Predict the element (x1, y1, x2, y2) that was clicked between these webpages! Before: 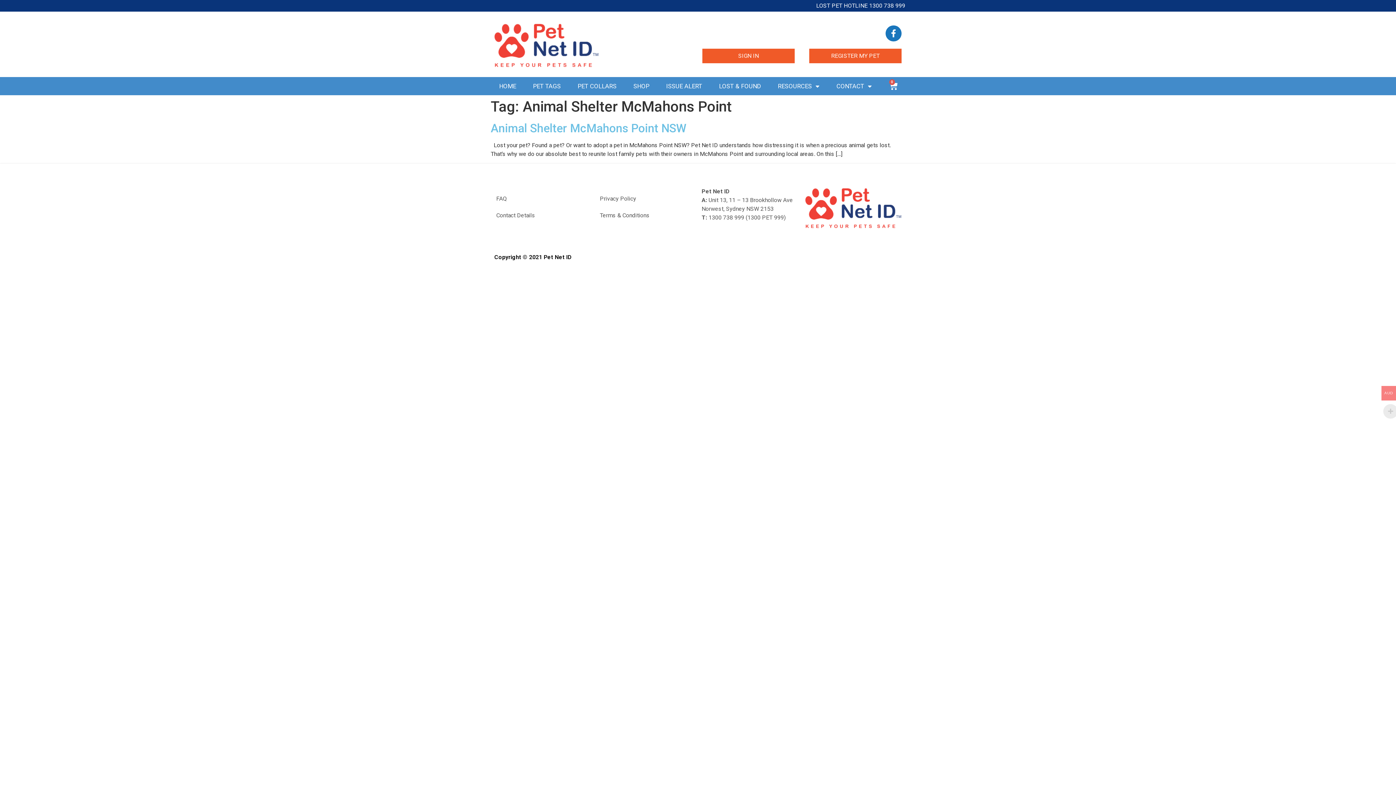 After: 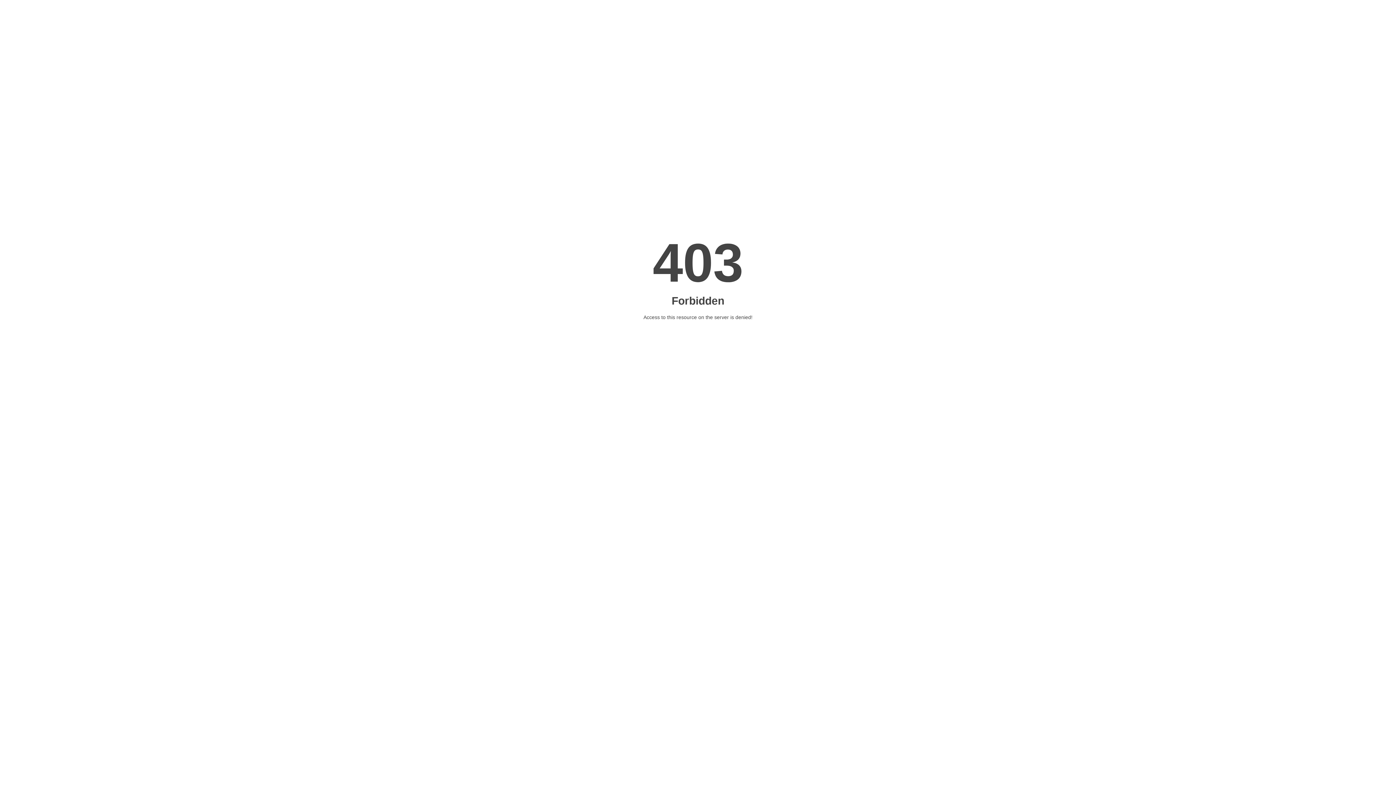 Action: label: ISSUE ALERT bbox: (657, 77, 710, 95)